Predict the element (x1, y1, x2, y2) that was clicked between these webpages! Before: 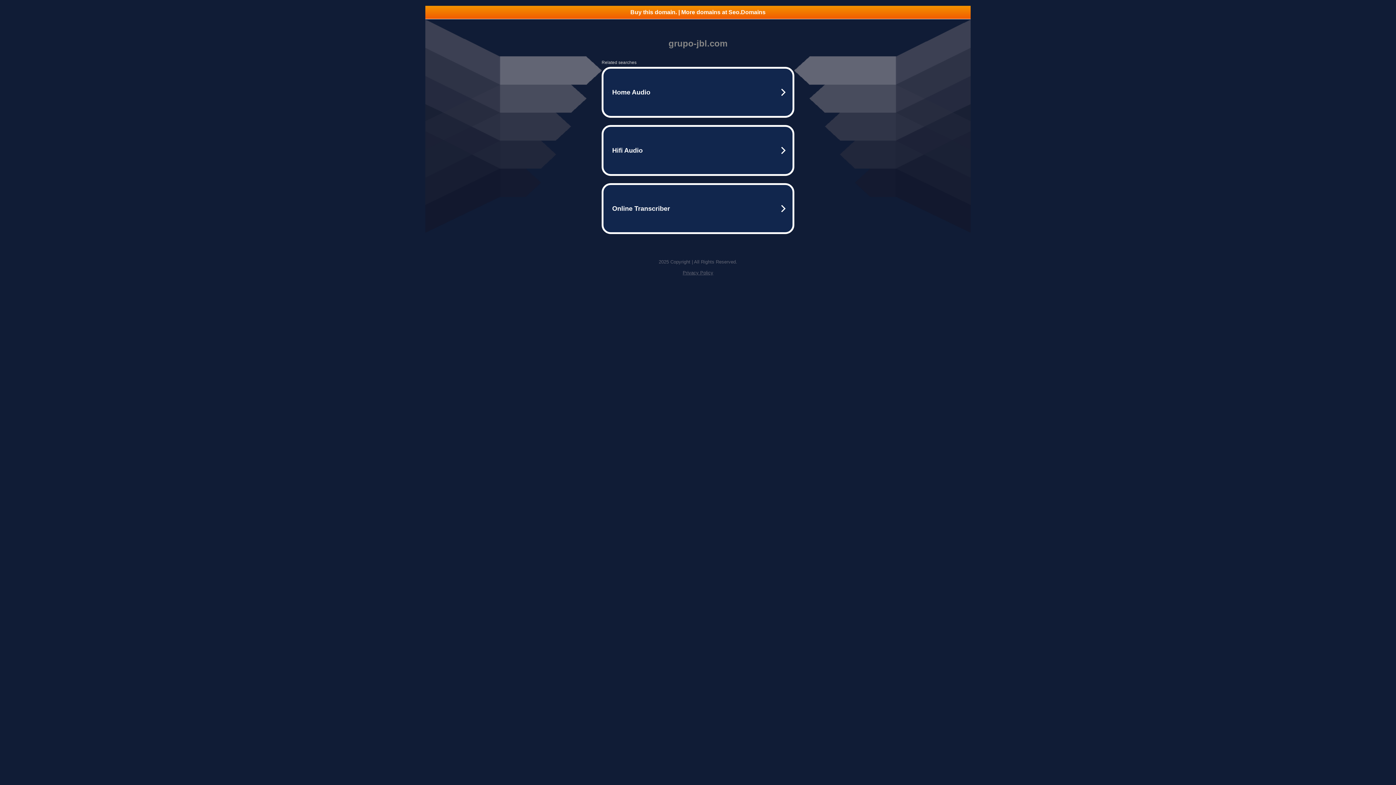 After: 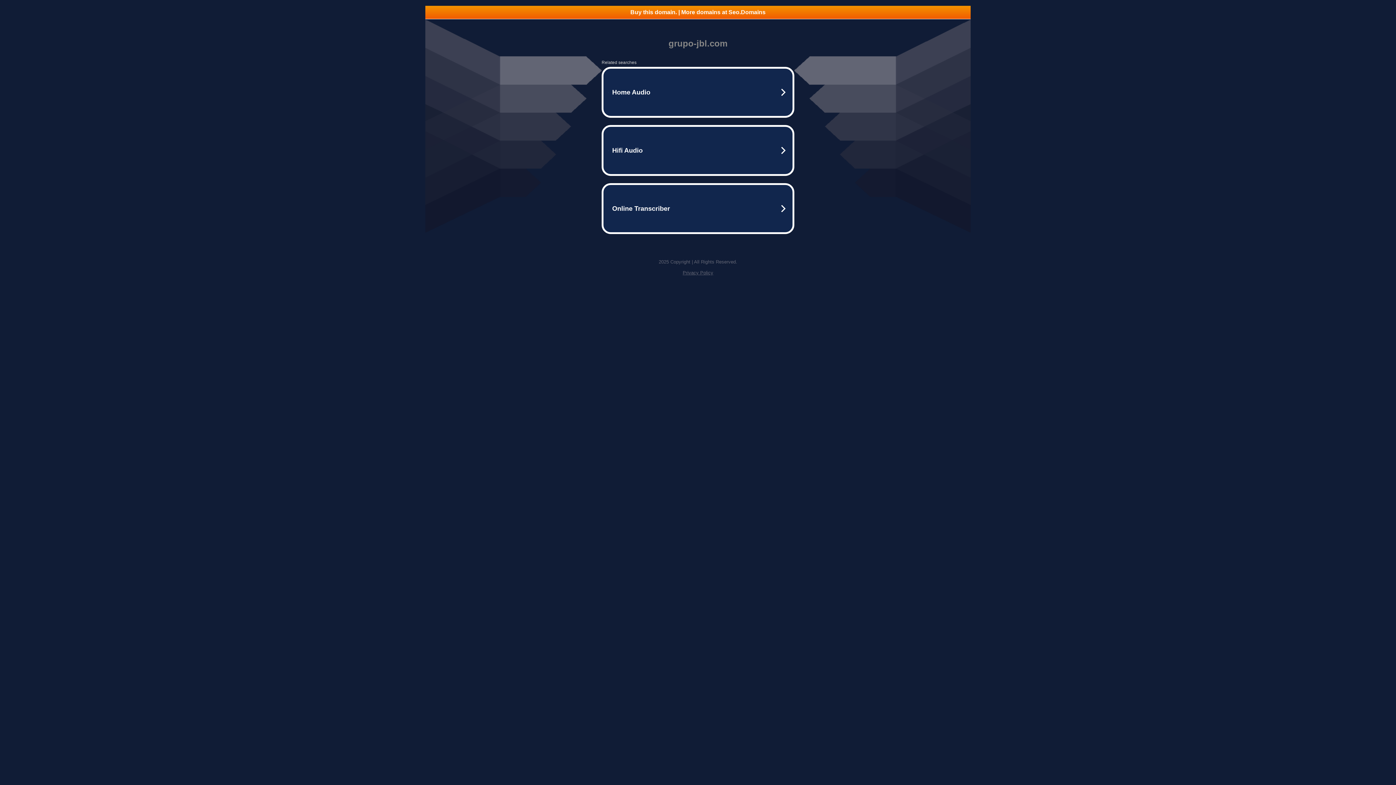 Action: bbox: (682, 270, 713, 275) label: Privacy Policy